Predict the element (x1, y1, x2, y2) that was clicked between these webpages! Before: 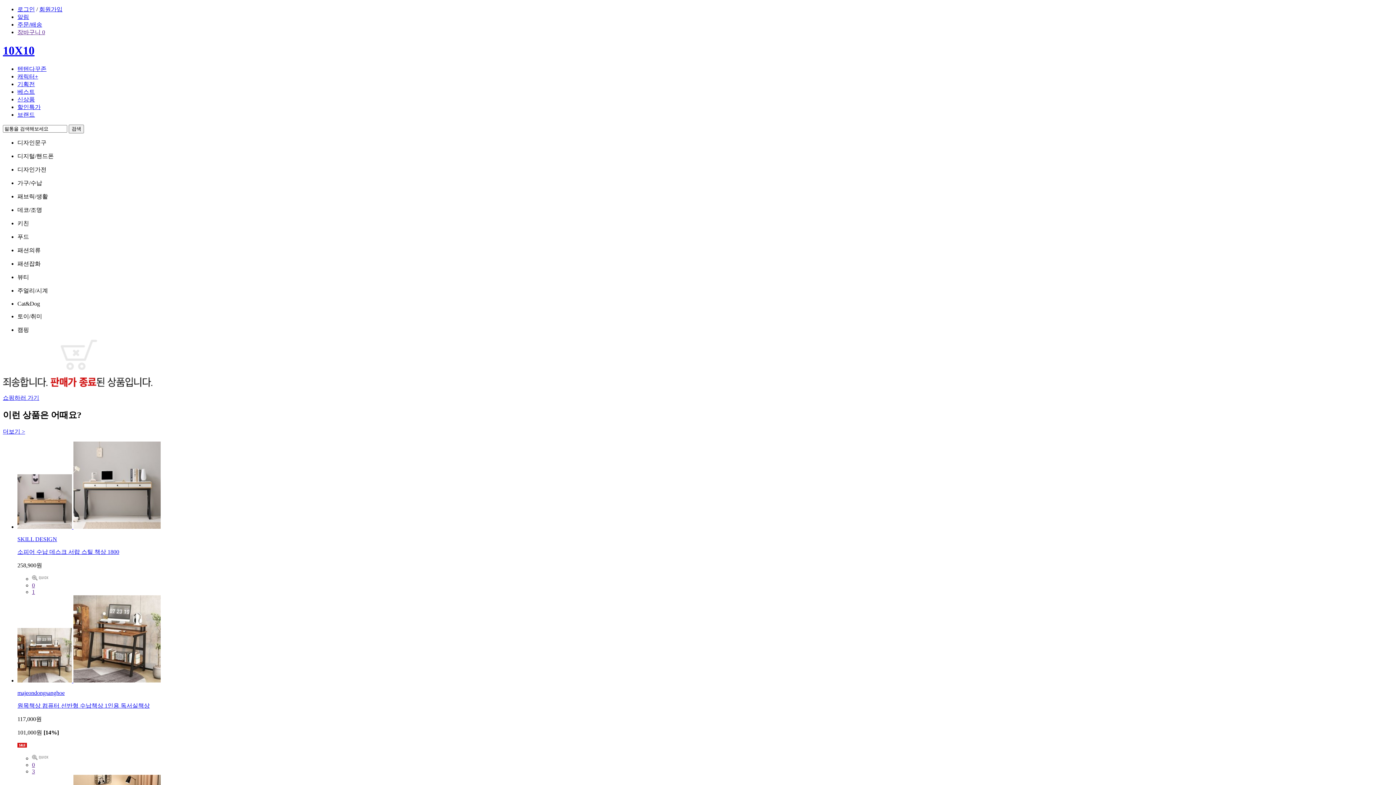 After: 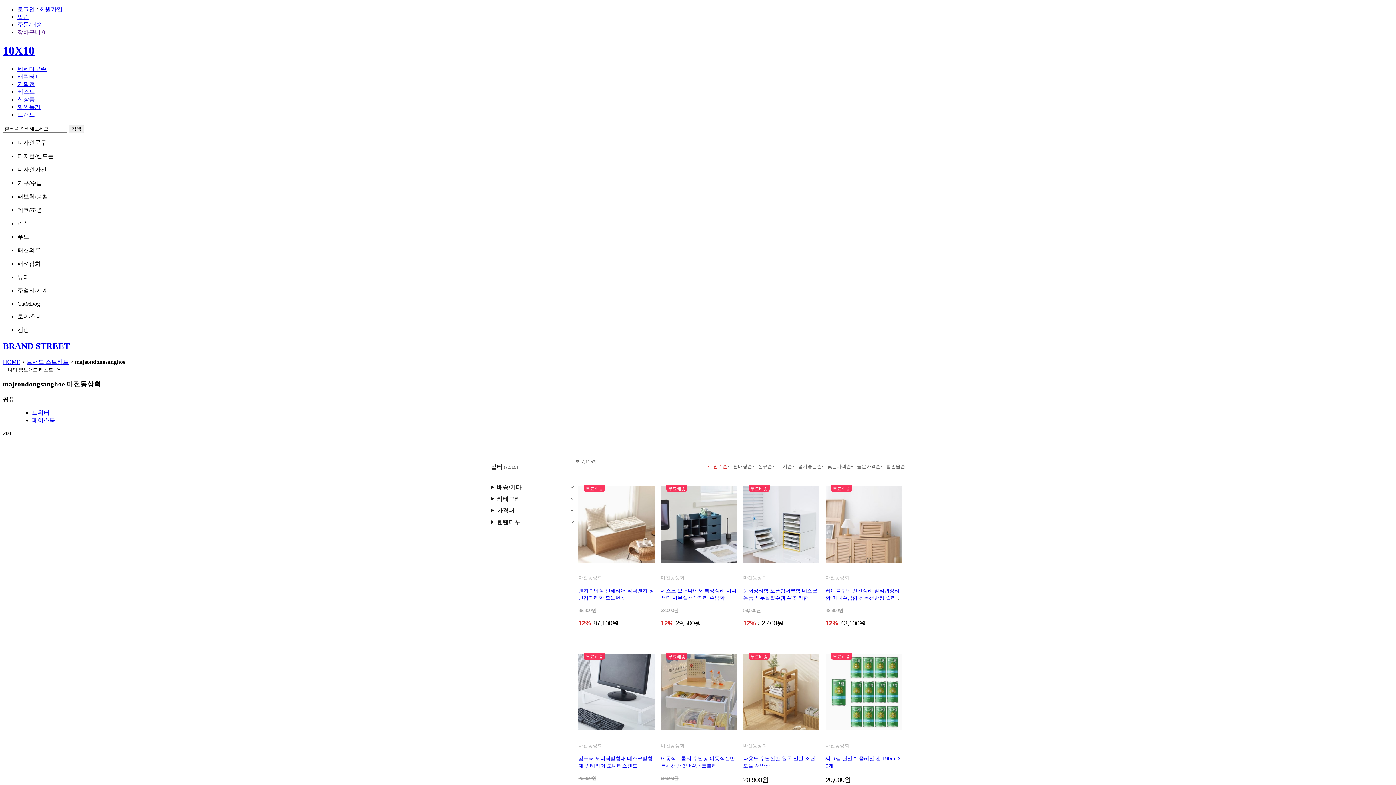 Action: label: majeondongsanghoe bbox: (17, 690, 64, 696)